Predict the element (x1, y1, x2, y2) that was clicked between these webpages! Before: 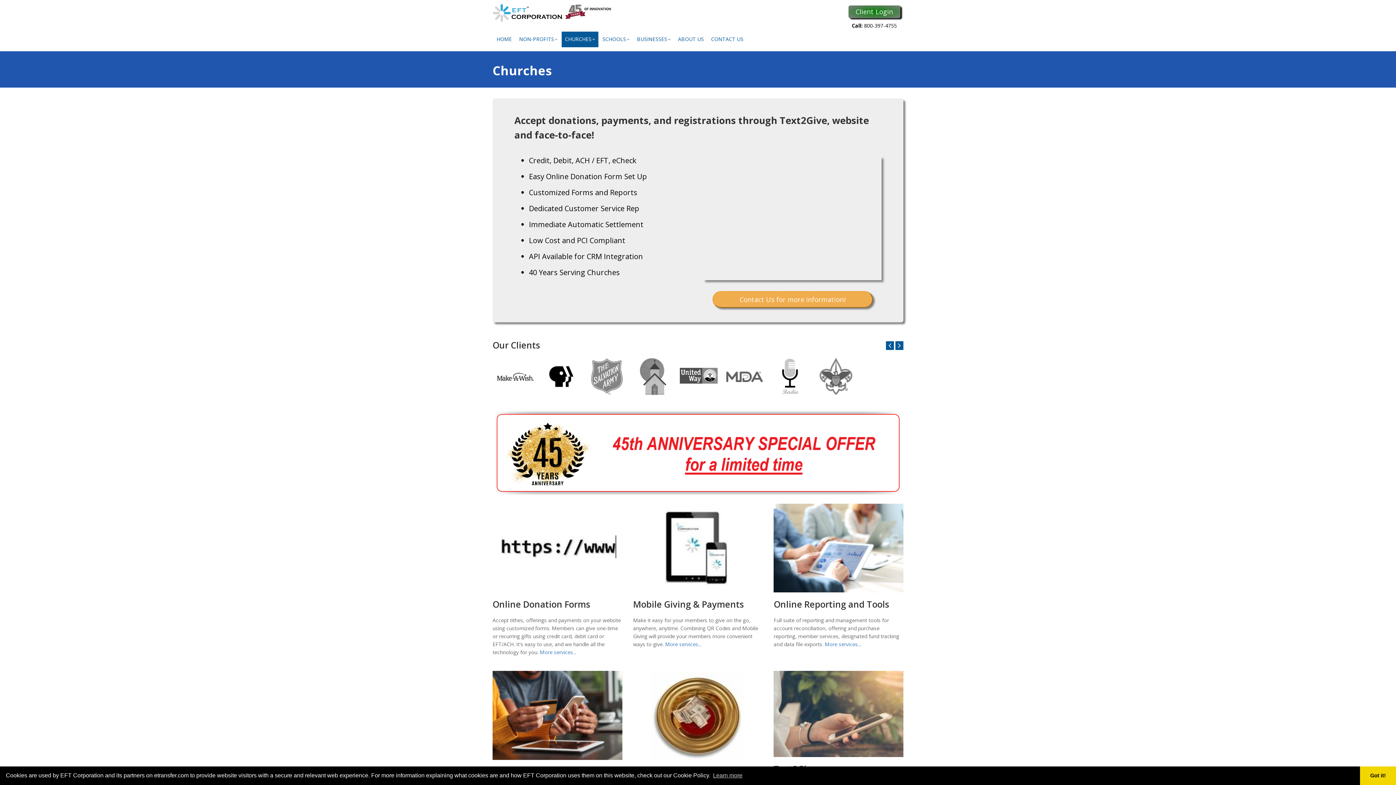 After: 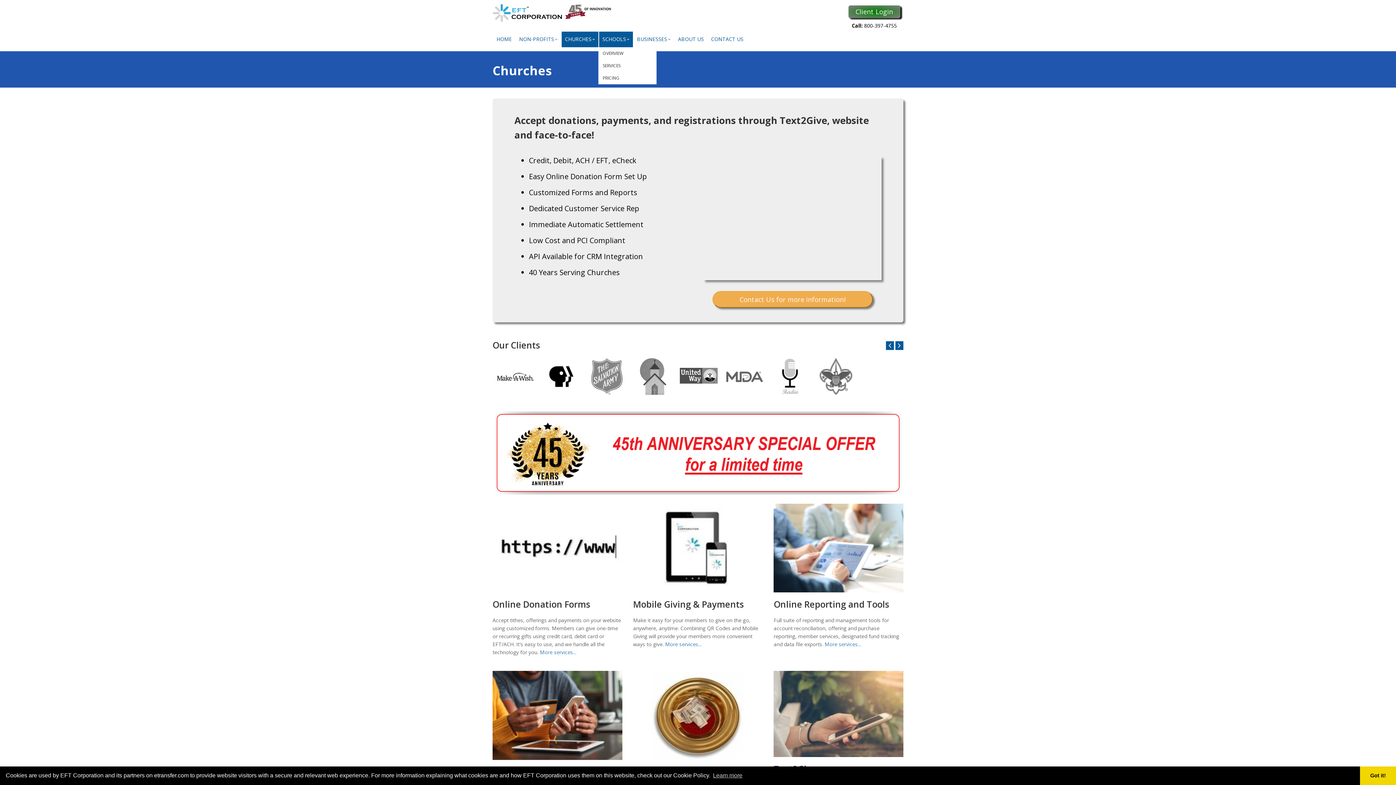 Action: bbox: (599, 31, 633, 47) label: SCHOOLS